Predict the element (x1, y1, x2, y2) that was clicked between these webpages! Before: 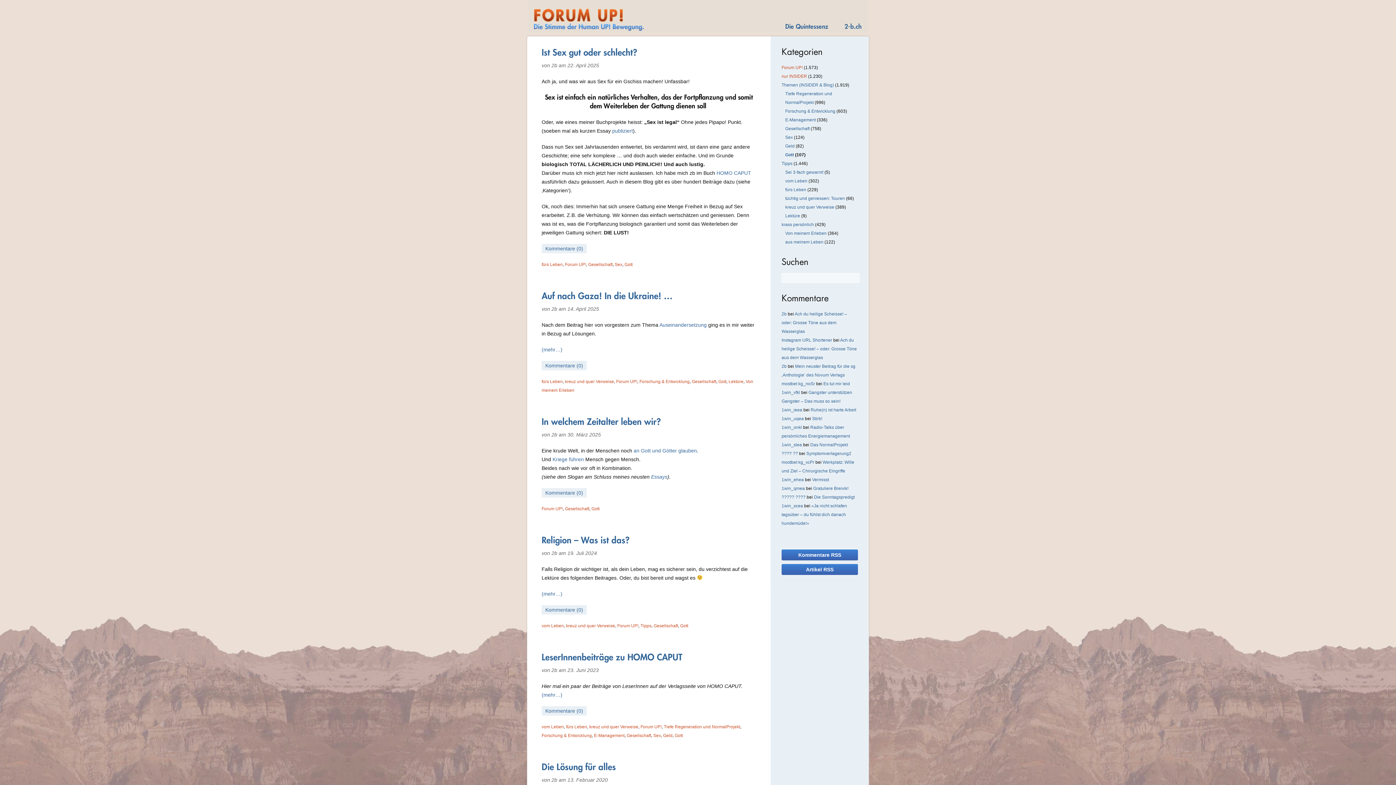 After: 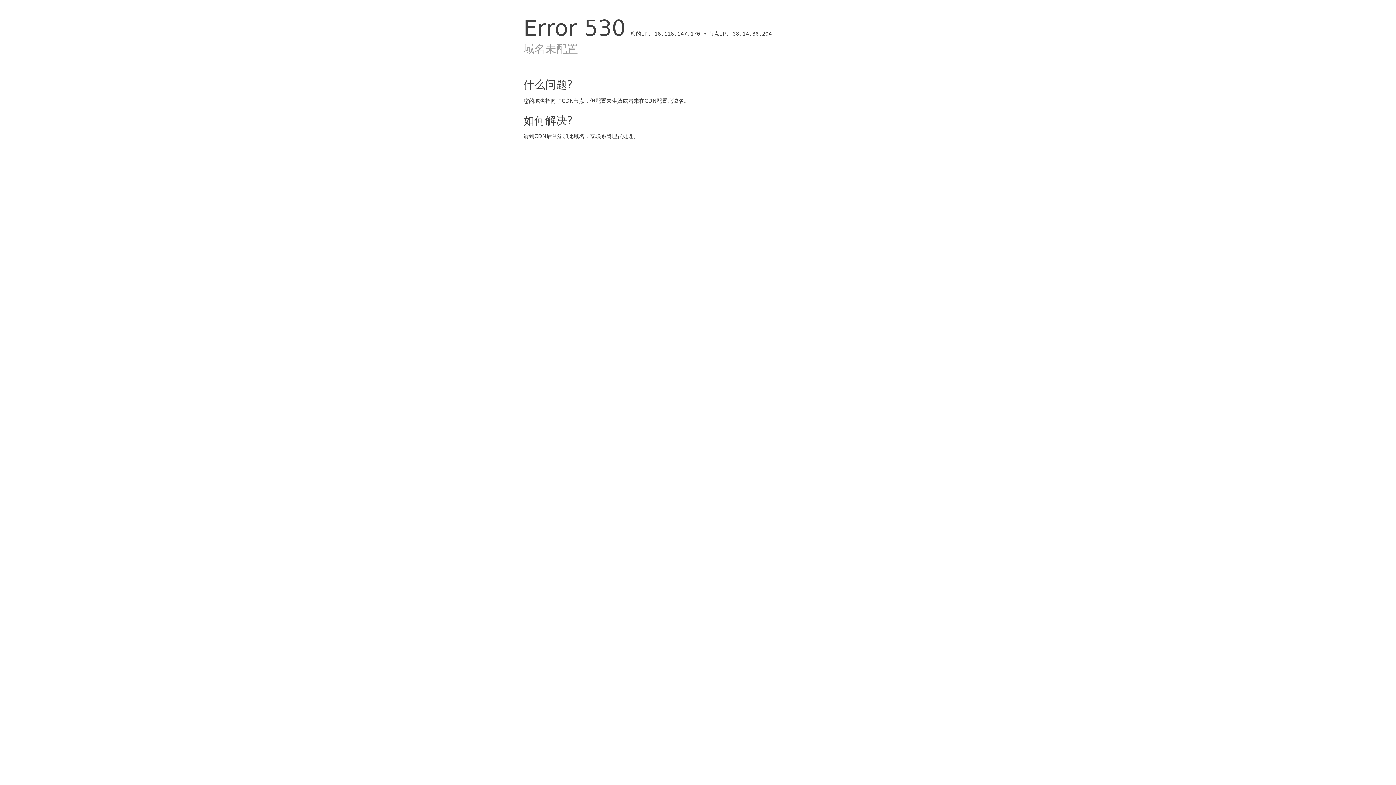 Action: label: ????? ???? bbox: (781, 494, 805, 500)